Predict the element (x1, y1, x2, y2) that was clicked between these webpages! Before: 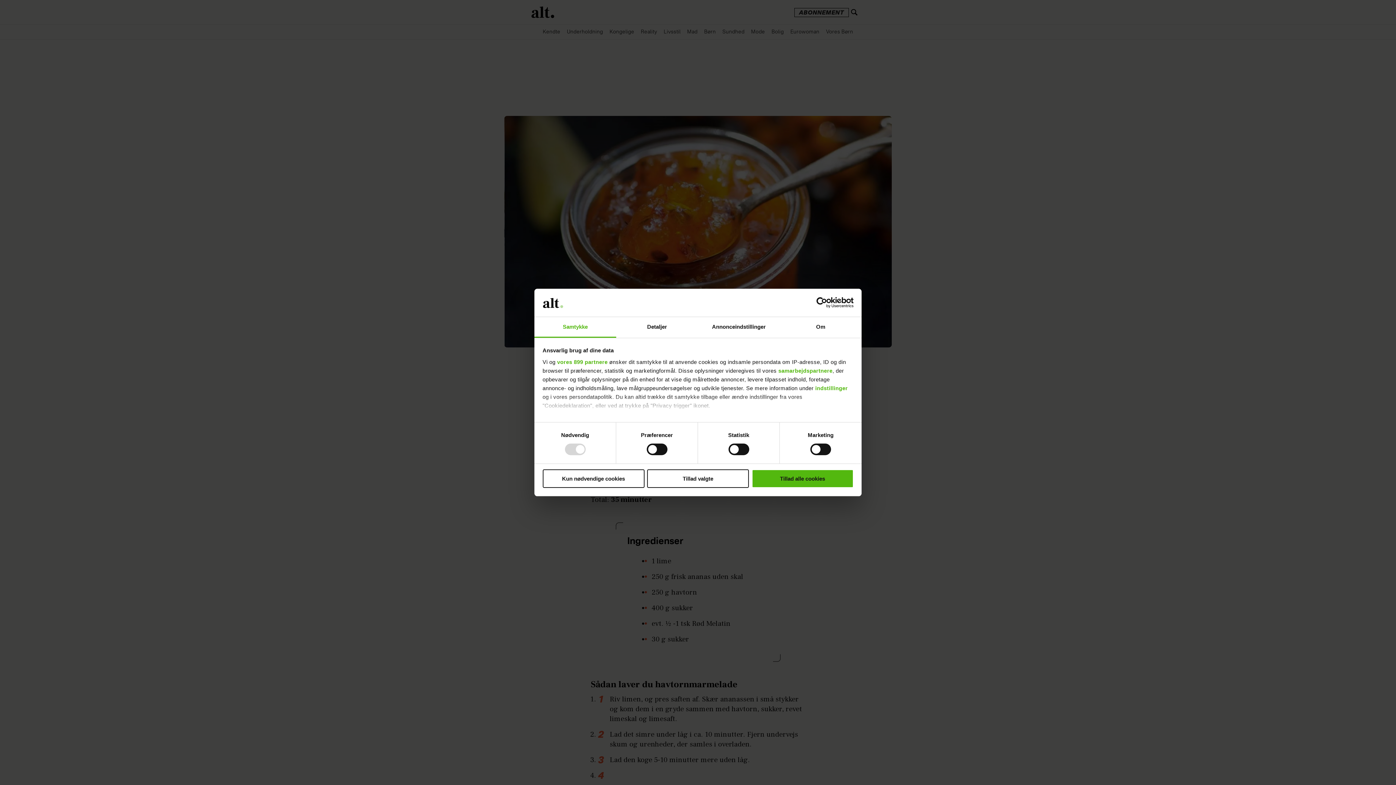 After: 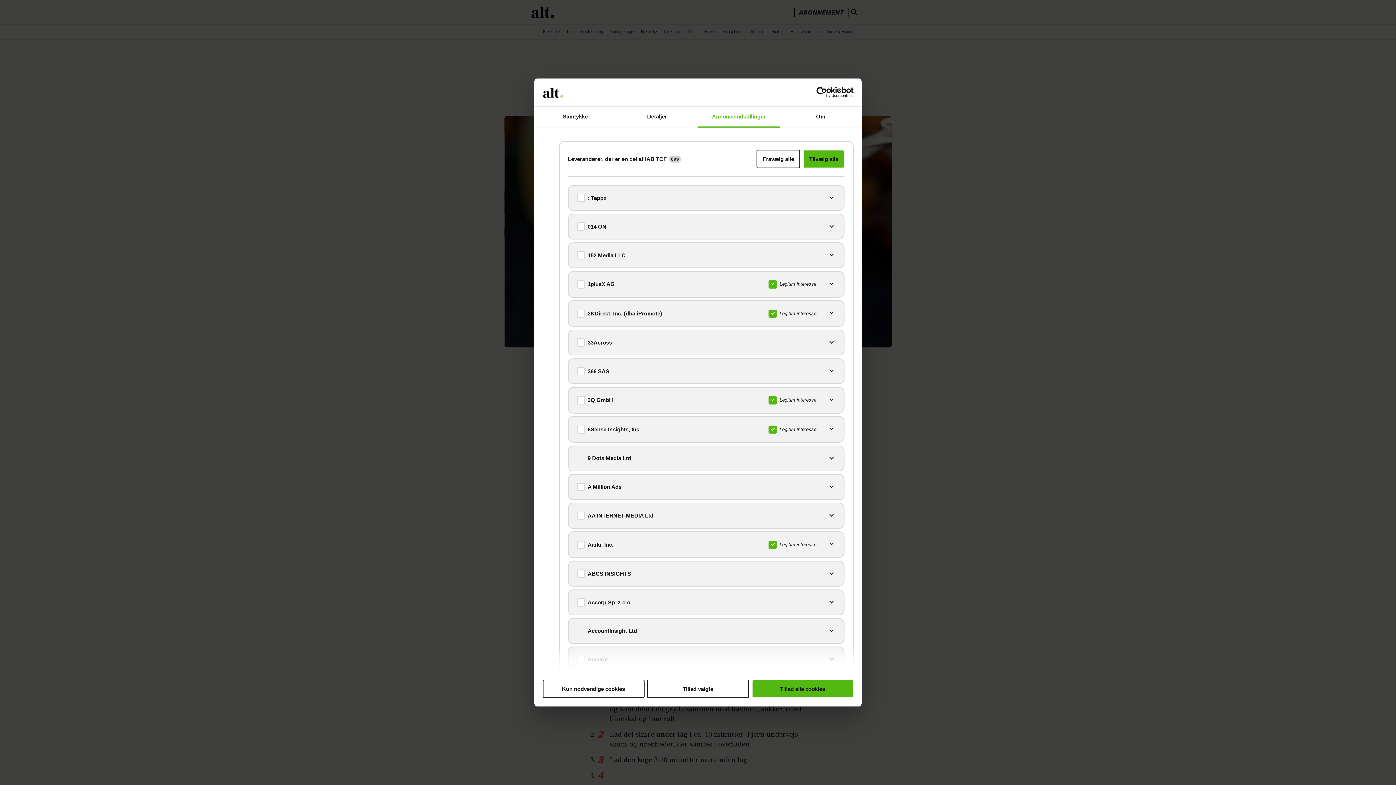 Action: bbox: (557, 359, 607, 365) label: vores 899 partnere